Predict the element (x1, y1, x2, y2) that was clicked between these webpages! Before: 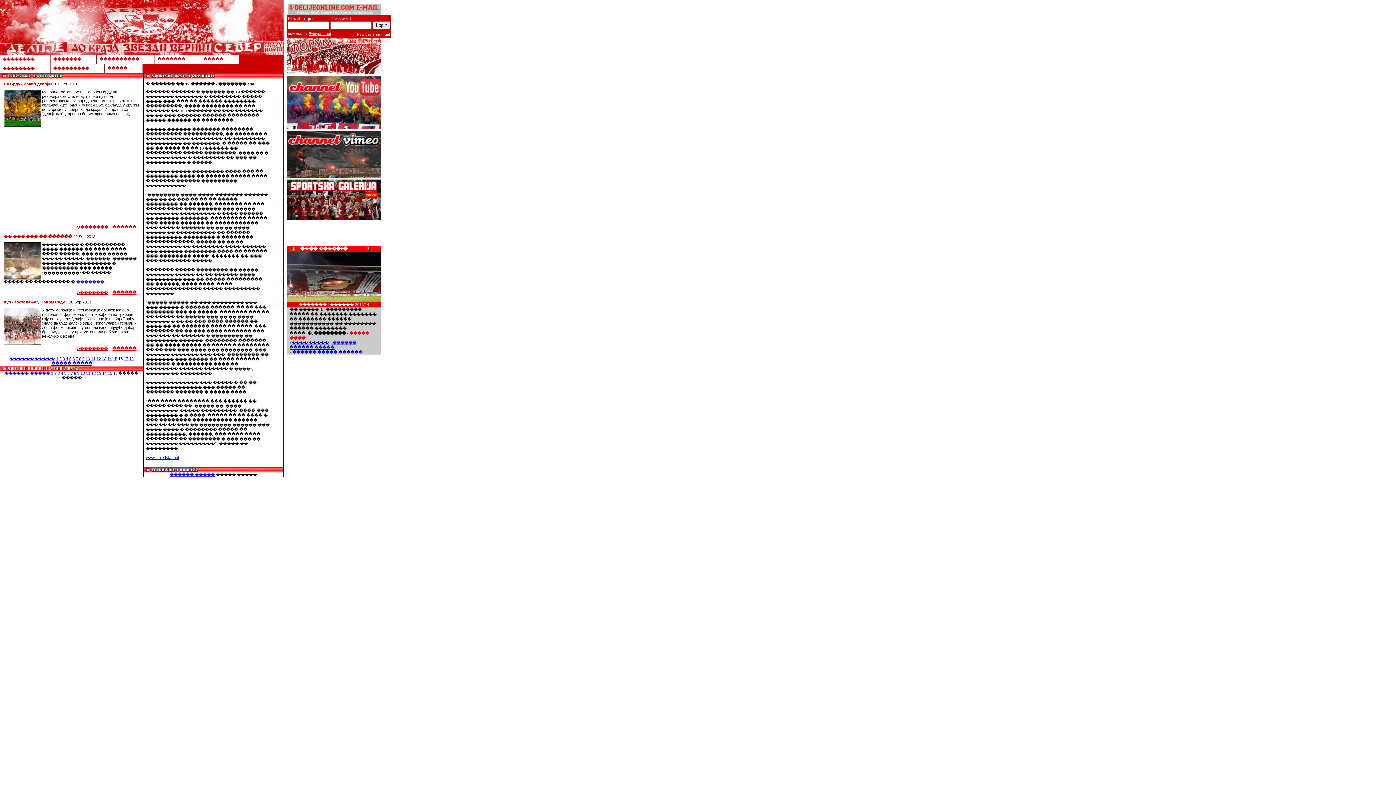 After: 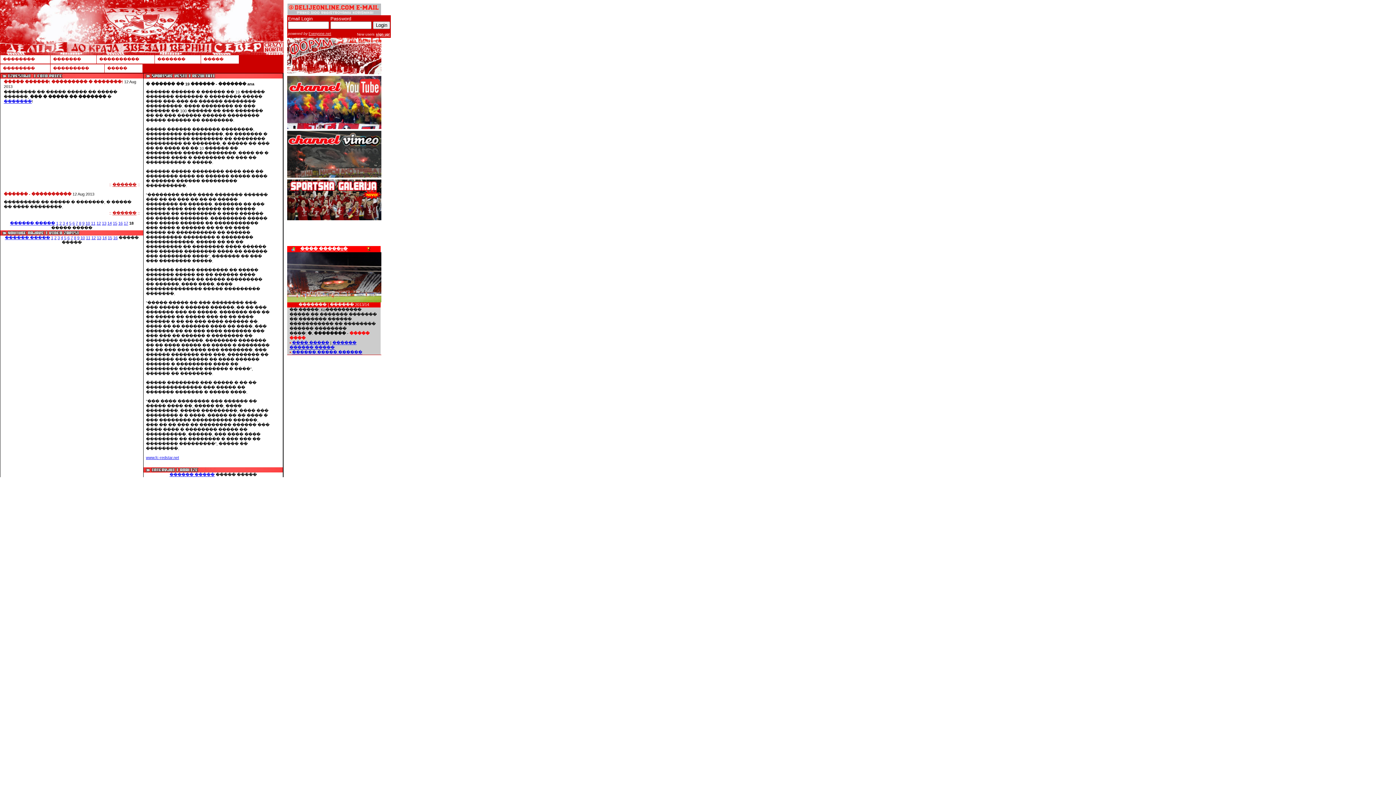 Action: bbox: (129, 356, 133, 361) label: 18